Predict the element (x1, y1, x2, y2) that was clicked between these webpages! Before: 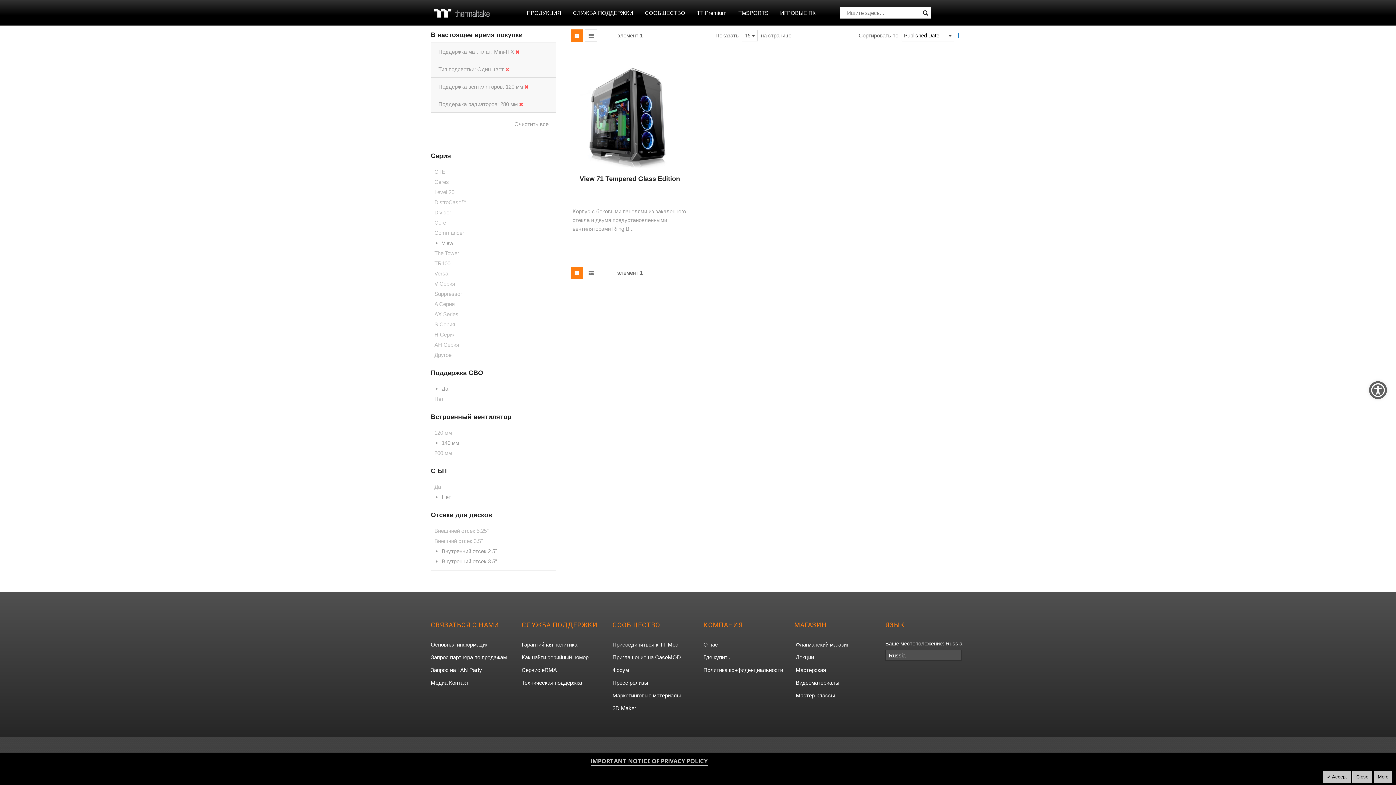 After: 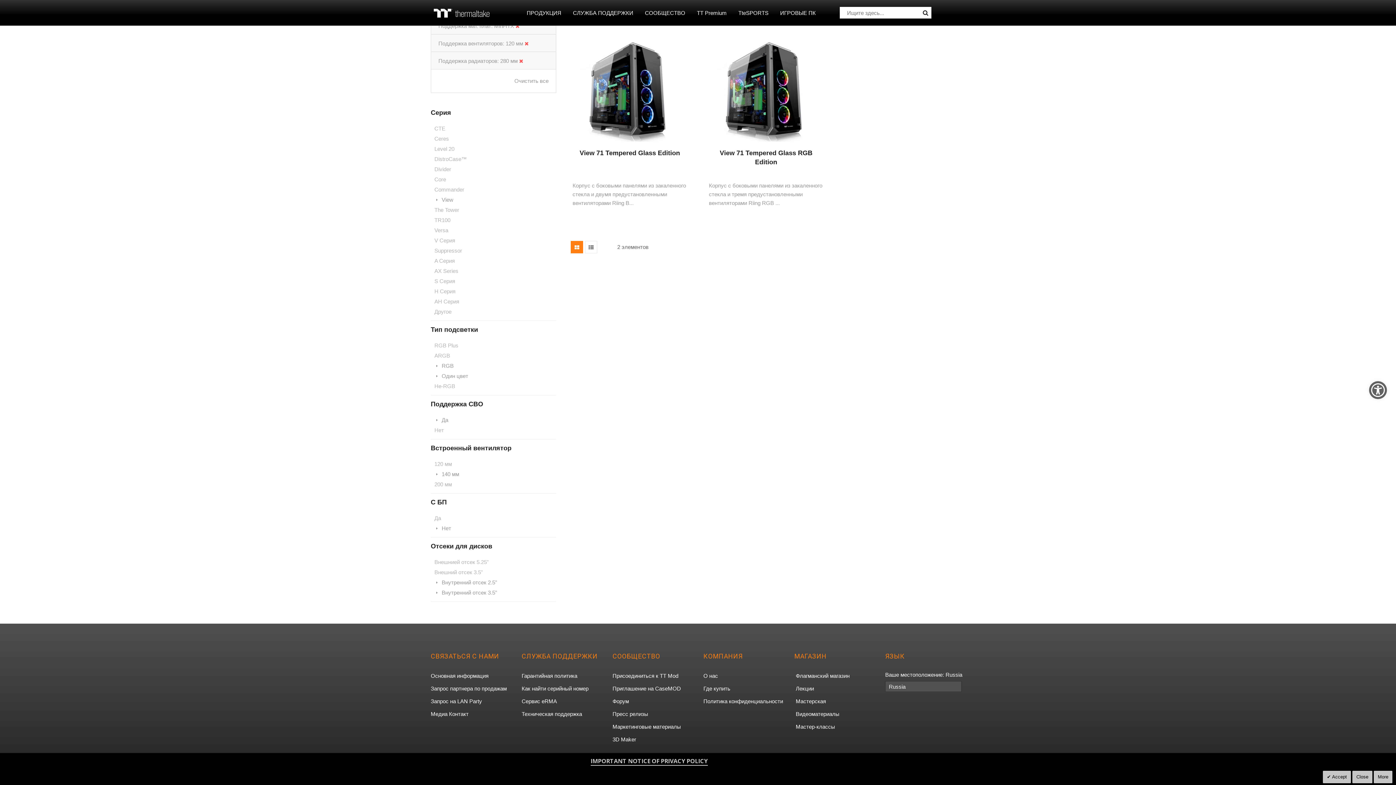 Action: bbox: (505, 66, 509, 72)